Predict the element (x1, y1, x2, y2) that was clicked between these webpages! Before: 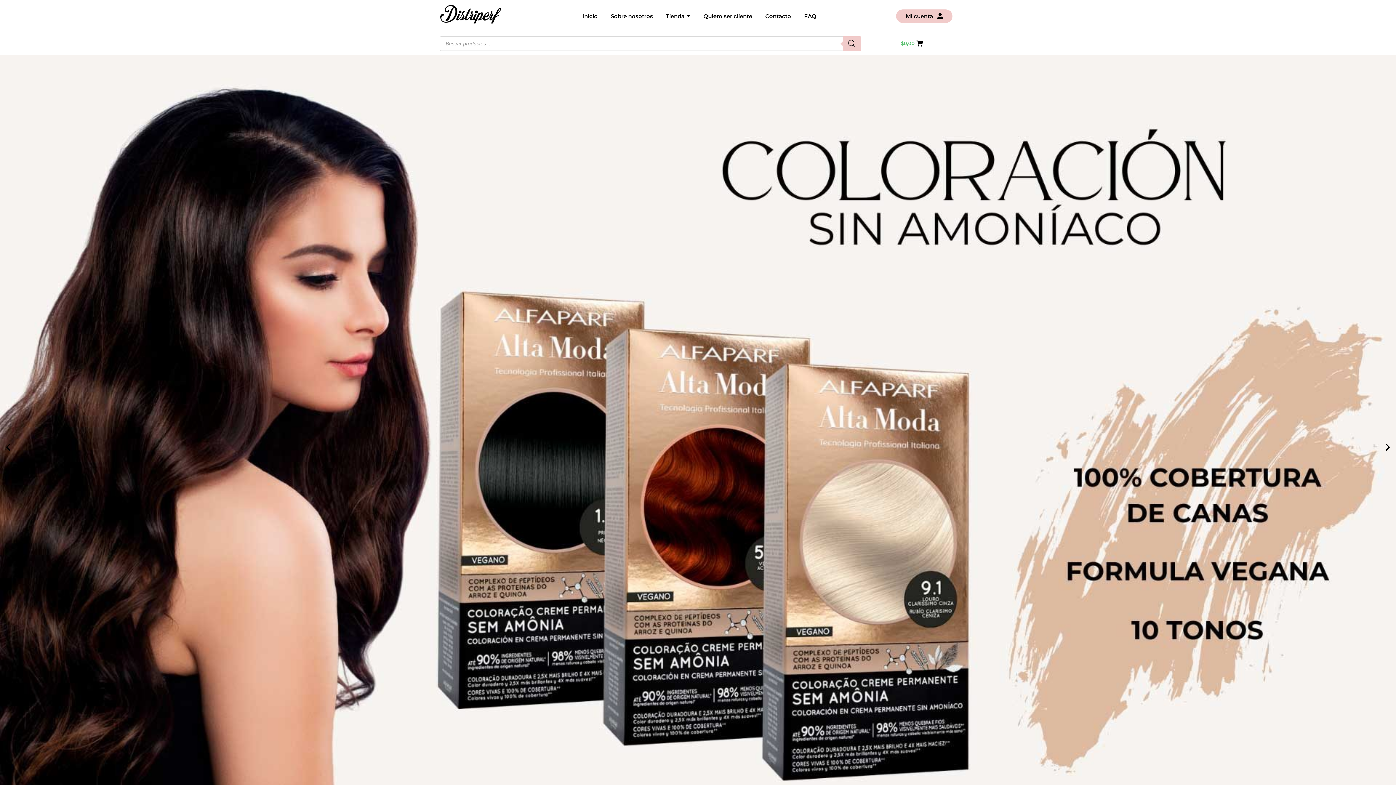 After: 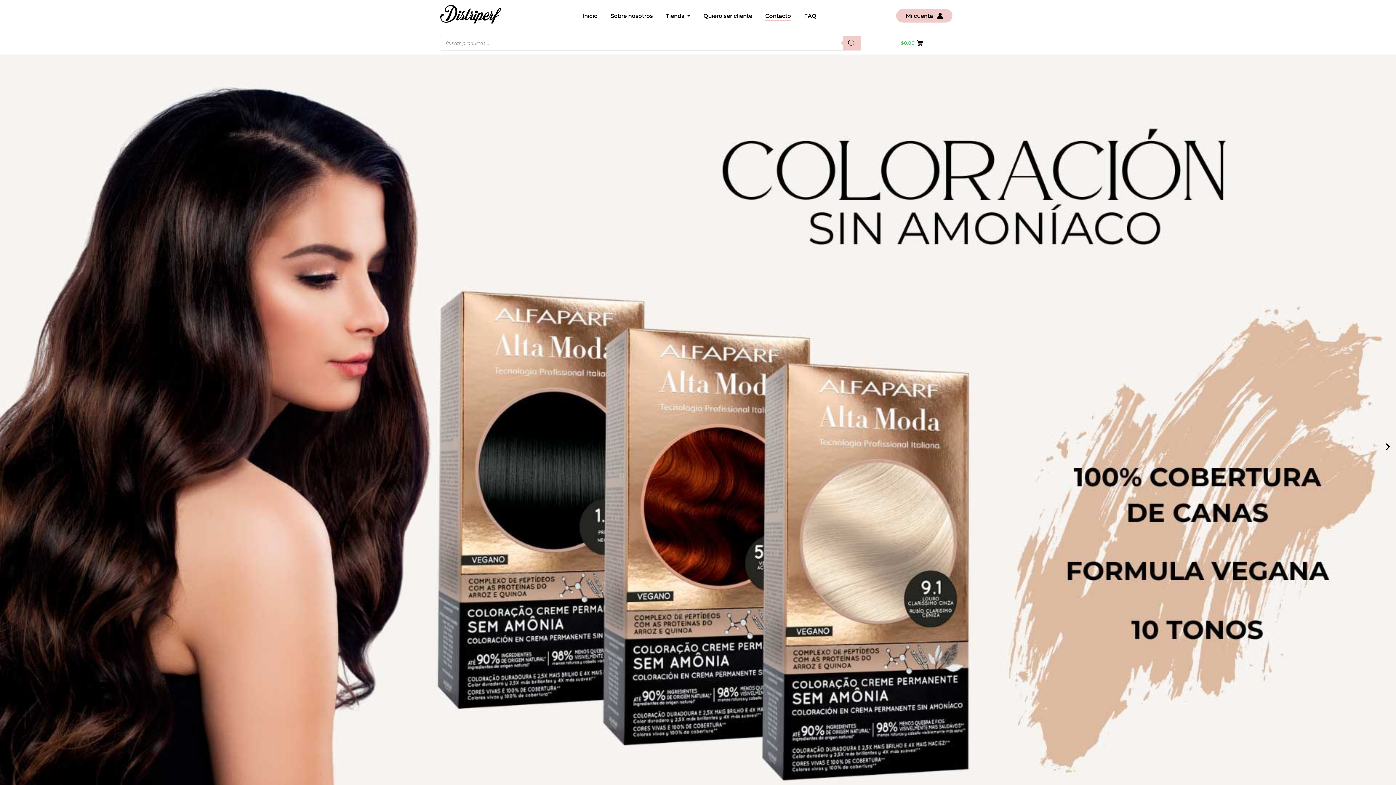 Action: label: Contacto bbox: (765, 7, 791, 24)